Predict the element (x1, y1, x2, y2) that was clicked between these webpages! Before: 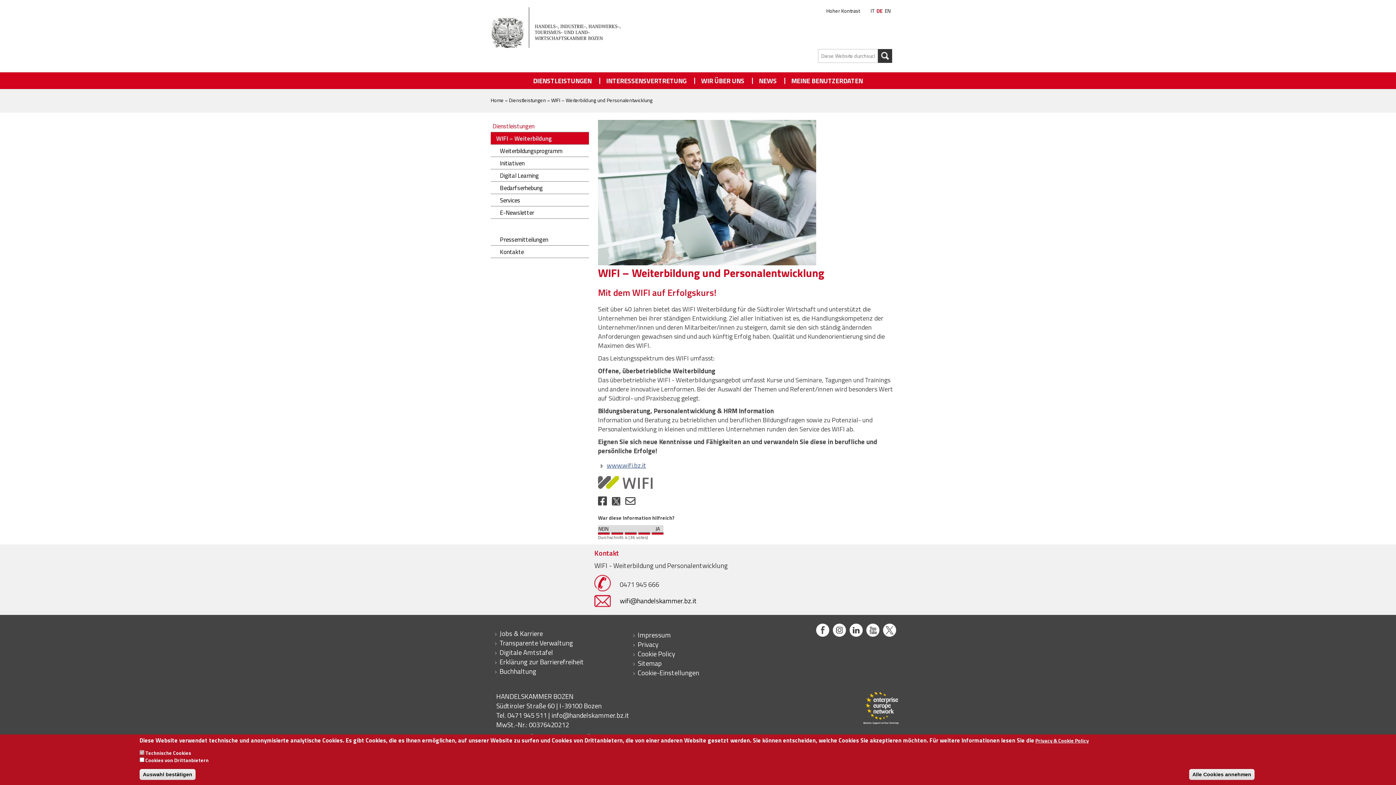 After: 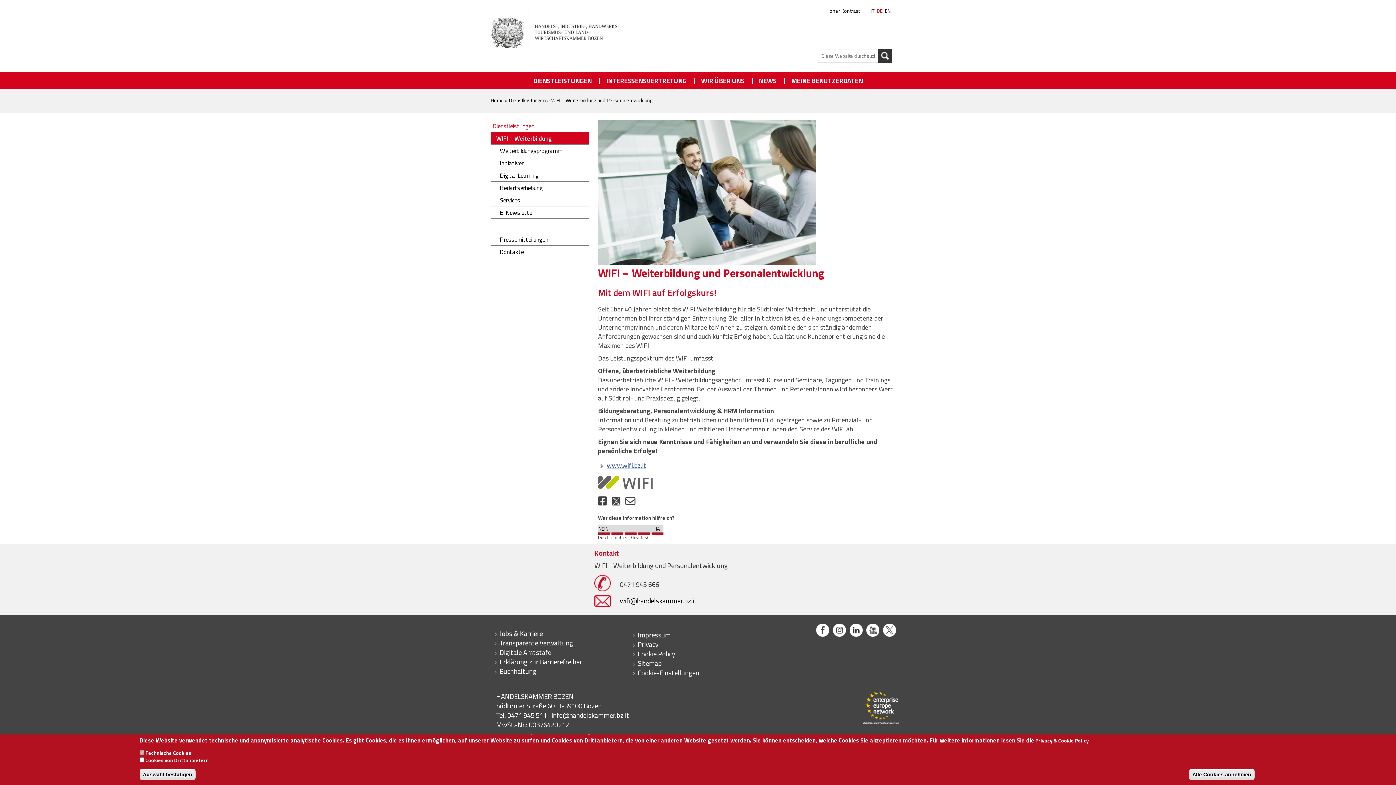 Action: bbox: (876, 6, 882, 14) label: DE